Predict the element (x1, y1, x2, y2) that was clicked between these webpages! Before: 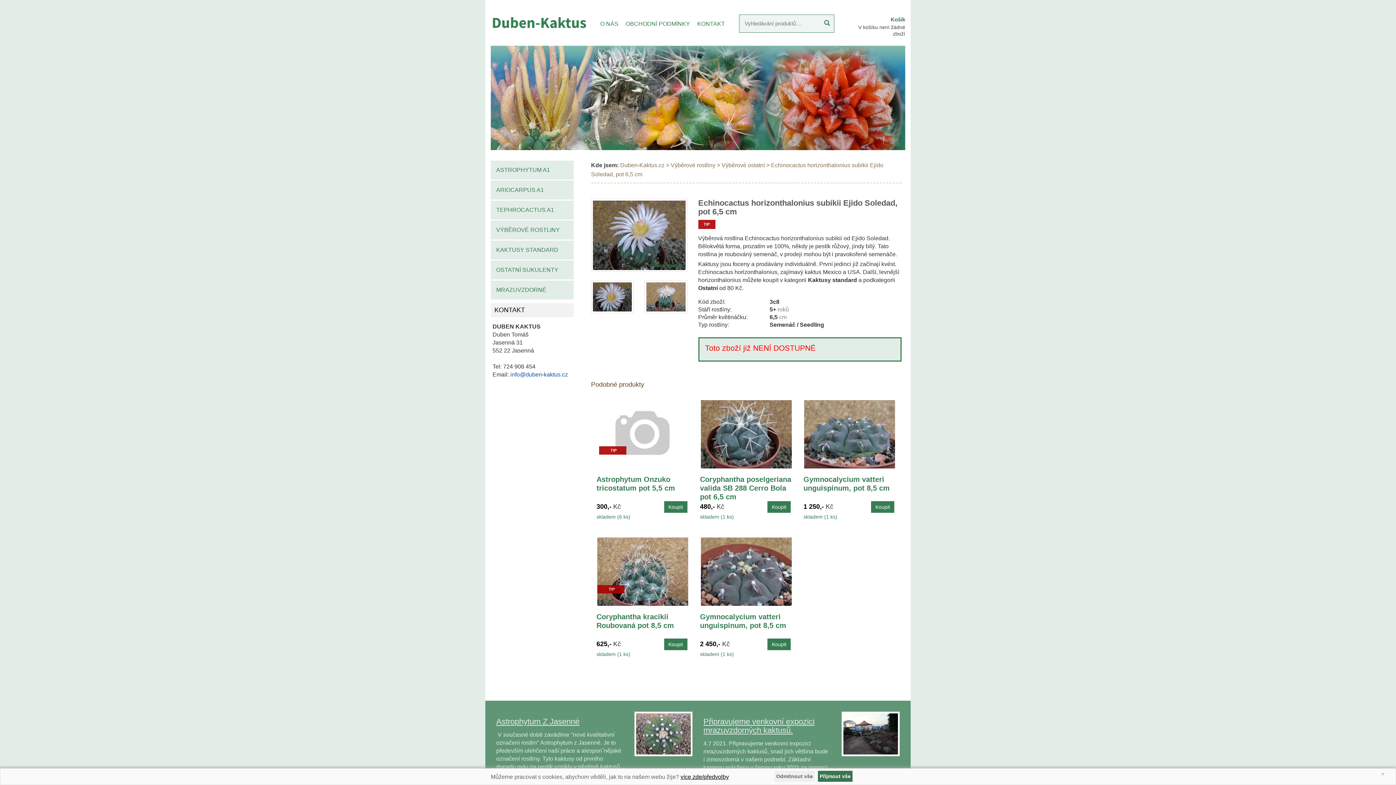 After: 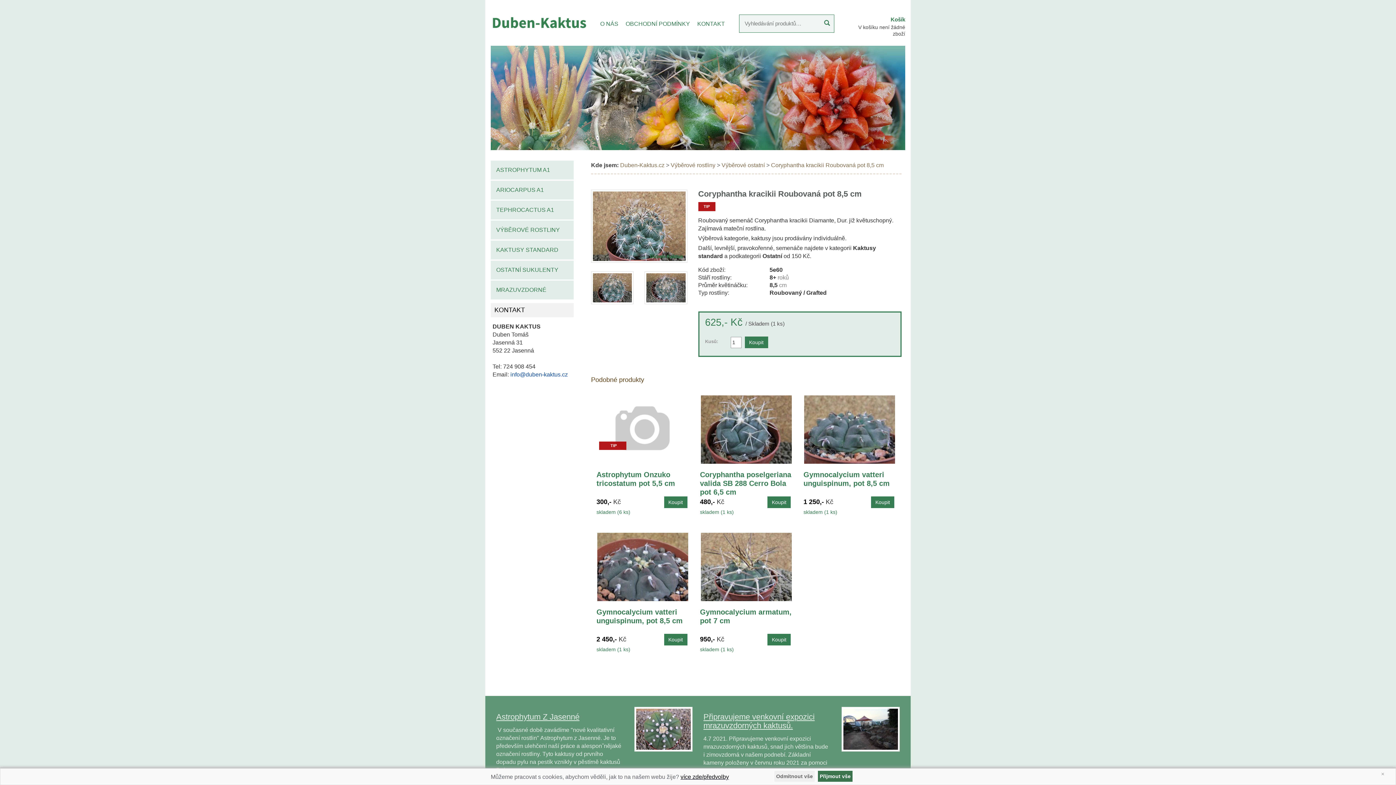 Action: label: TIP bbox: (597, 568, 688, 574)